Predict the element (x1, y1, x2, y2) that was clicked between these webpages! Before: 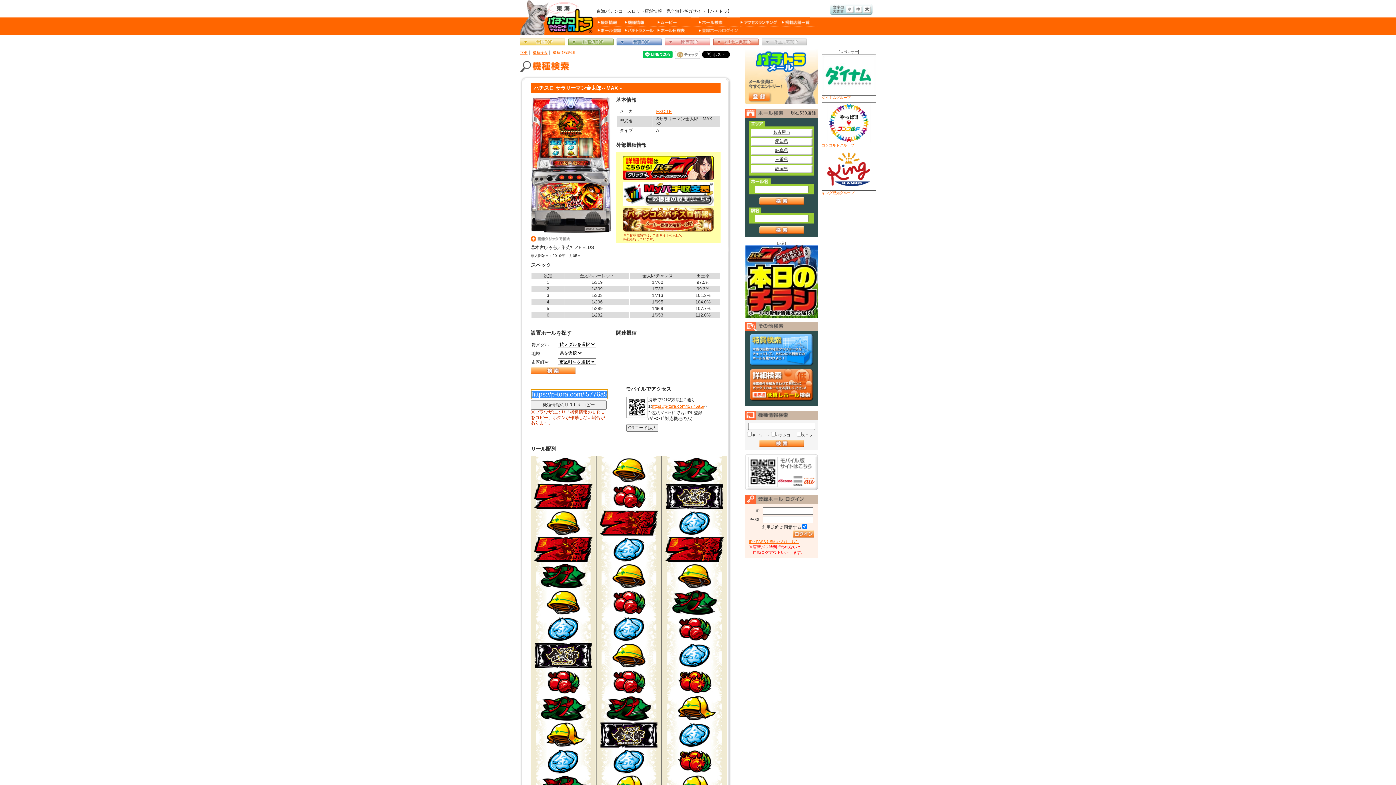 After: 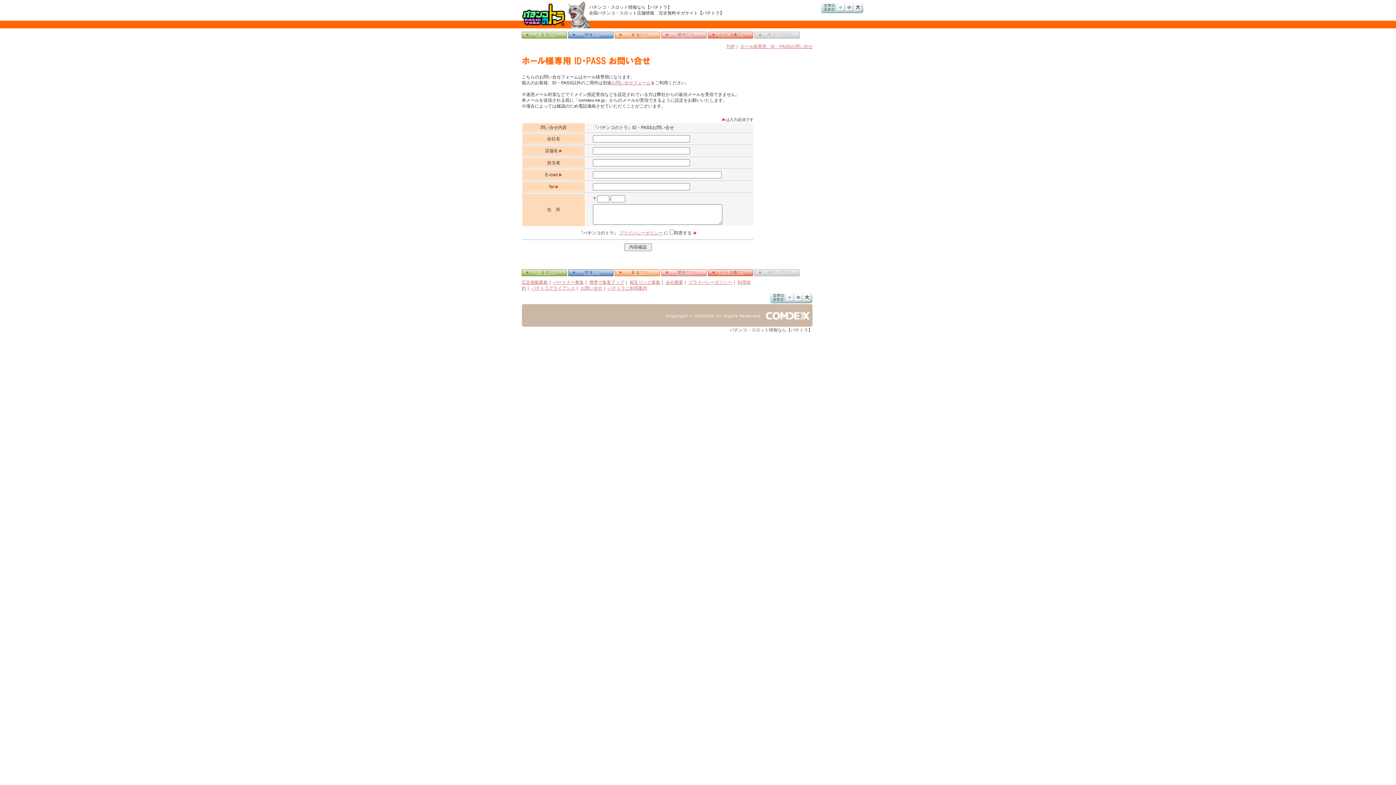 Action: bbox: (749, 540, 798, 544) label: ID・PASSを忘れた方はこちら